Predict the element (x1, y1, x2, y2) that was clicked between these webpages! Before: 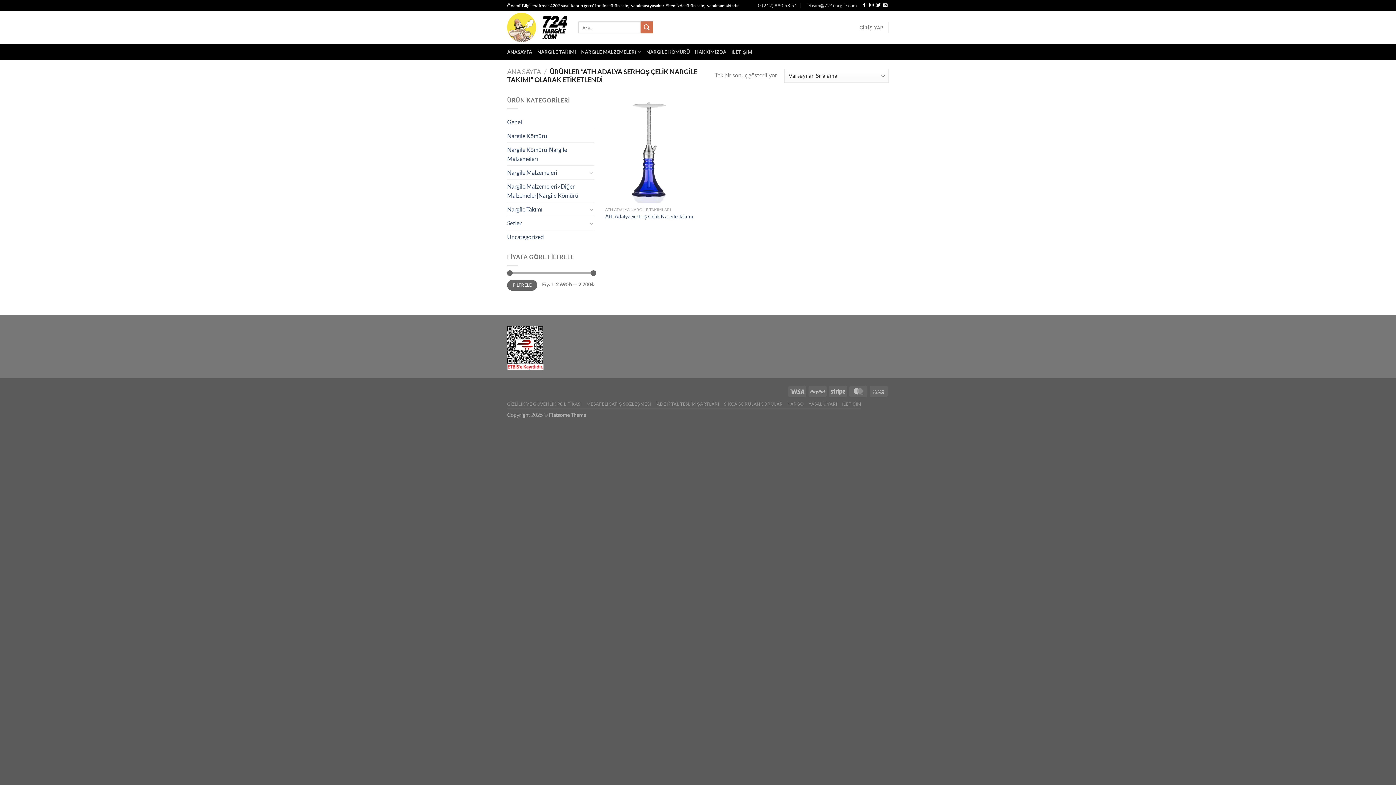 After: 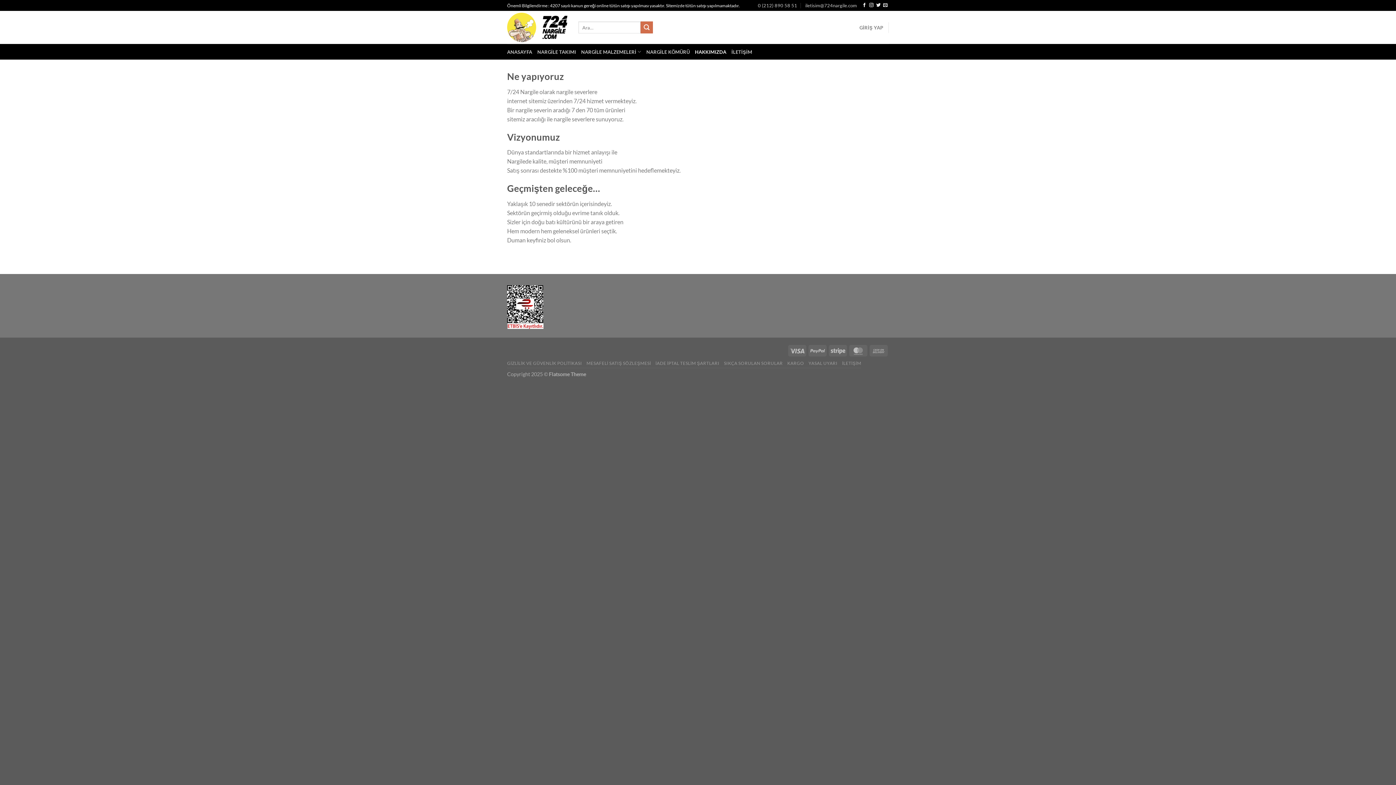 Action: bbox: (695, 44, 726, 59) label: HAKKIMIZDA